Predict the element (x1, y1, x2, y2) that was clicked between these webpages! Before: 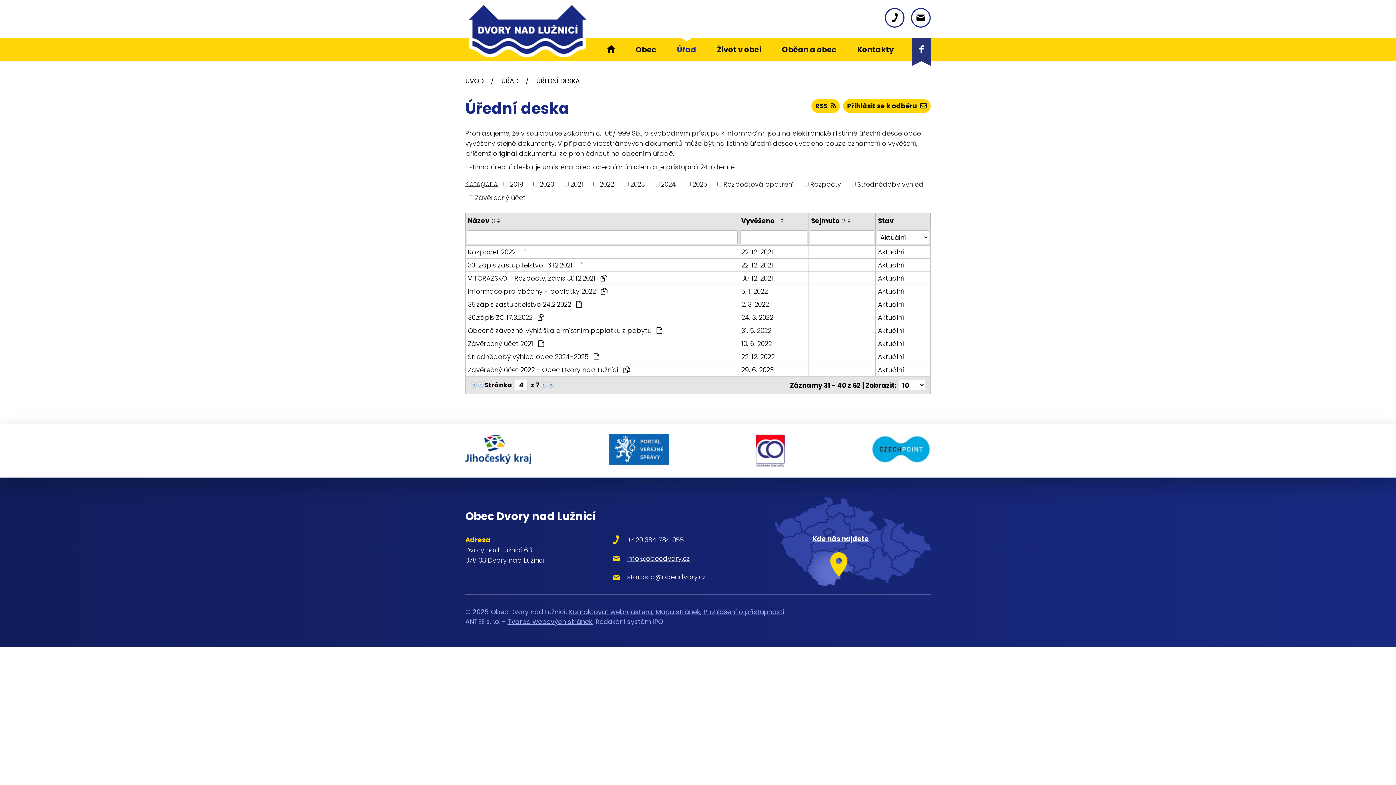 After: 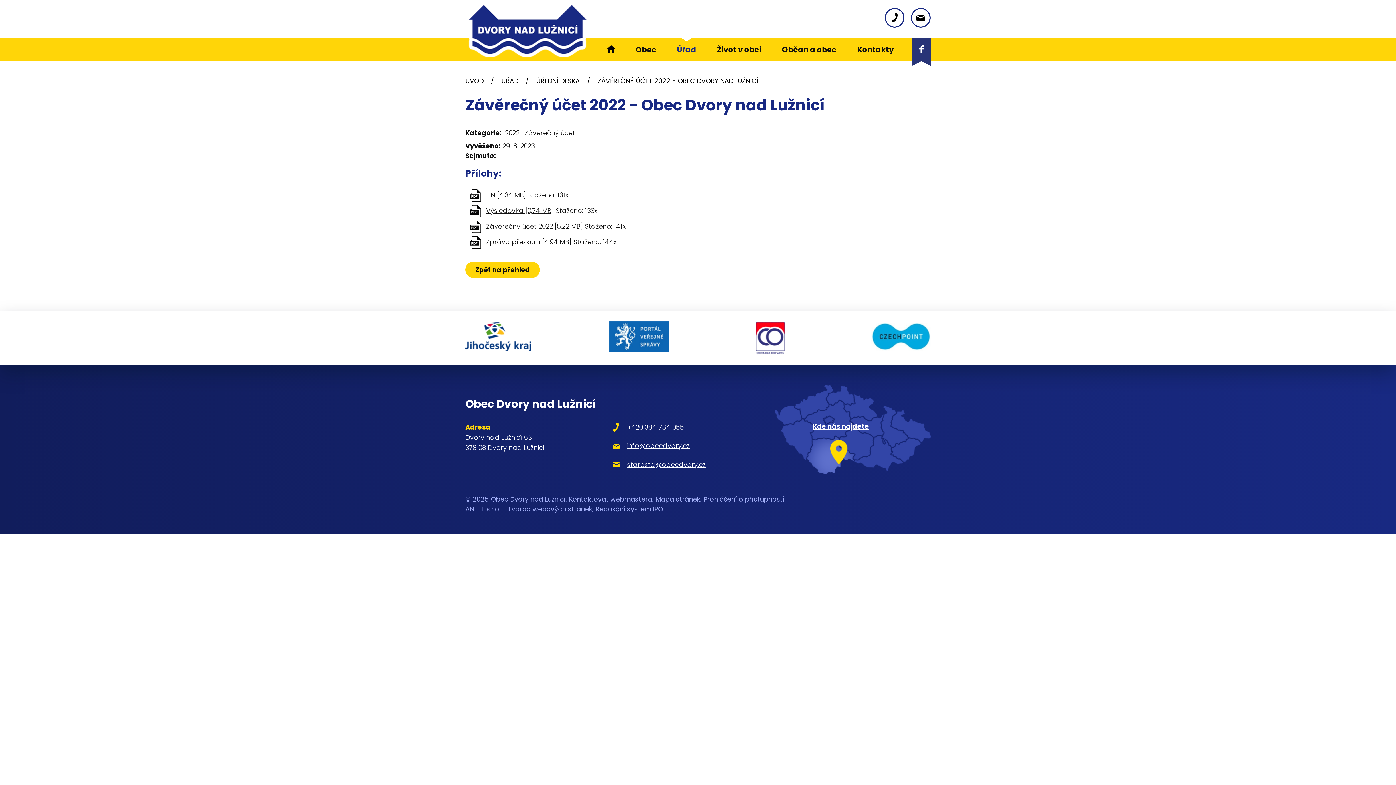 Action: label: Aktuální bbox: (878, 365, 928, 374)